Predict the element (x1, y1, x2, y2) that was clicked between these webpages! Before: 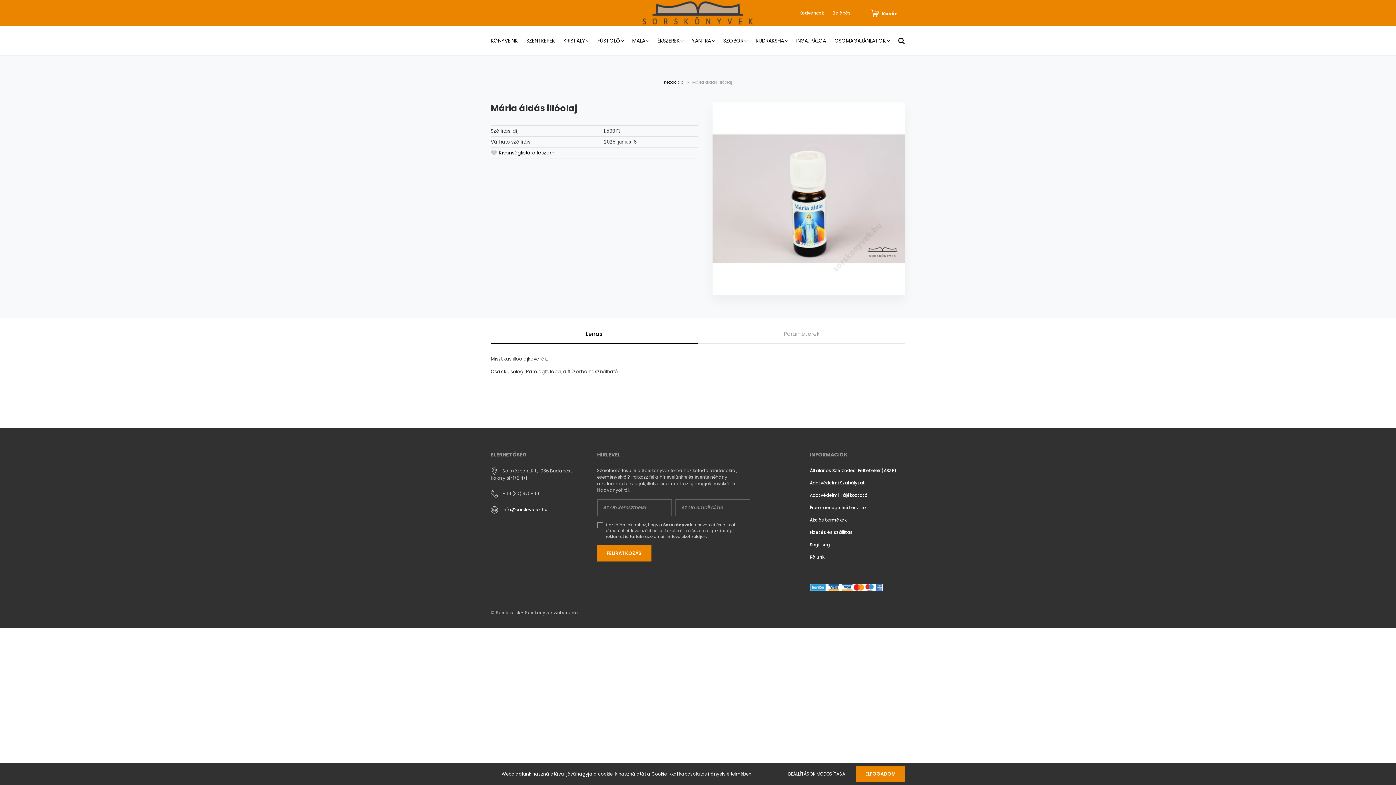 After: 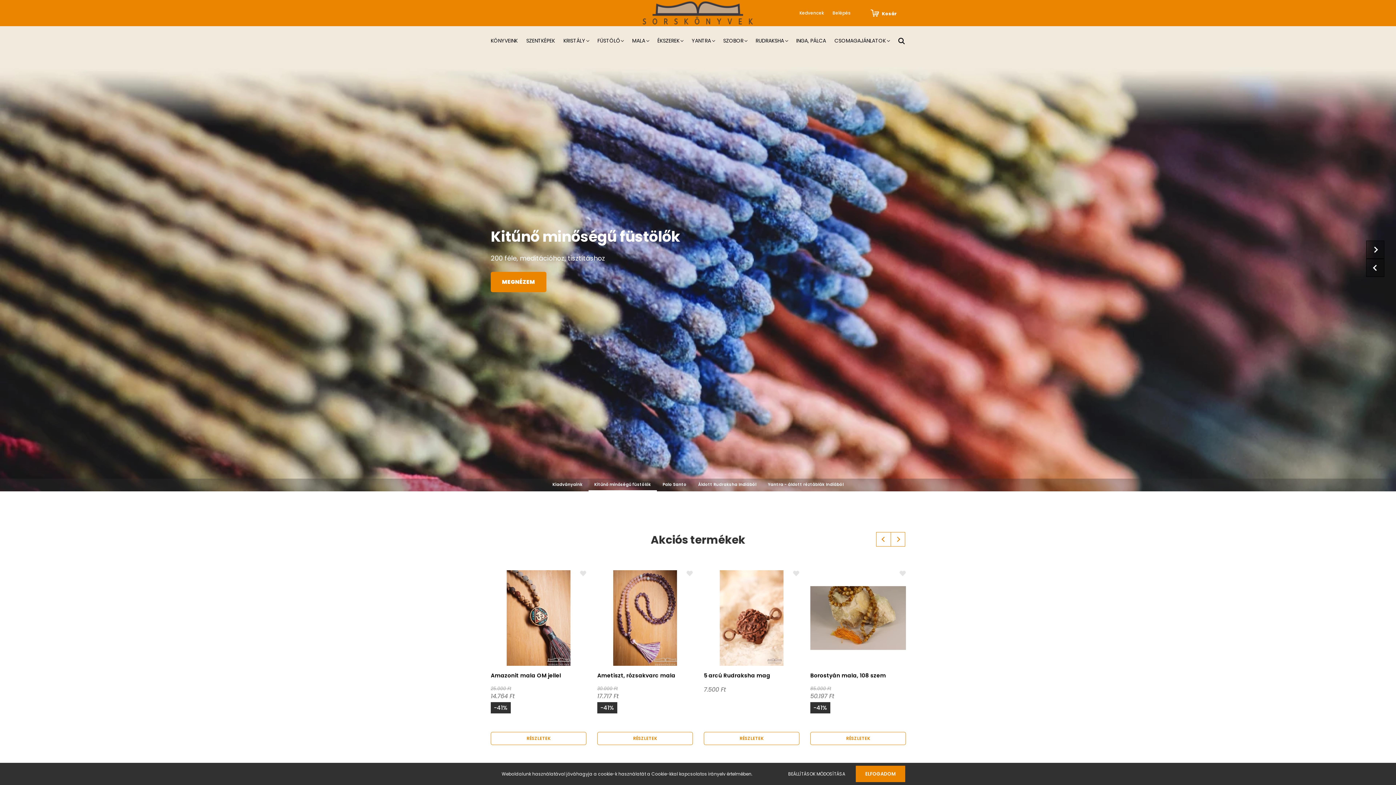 Action: label: Kezdőlap  bbox: (664, 79, 684, 85)